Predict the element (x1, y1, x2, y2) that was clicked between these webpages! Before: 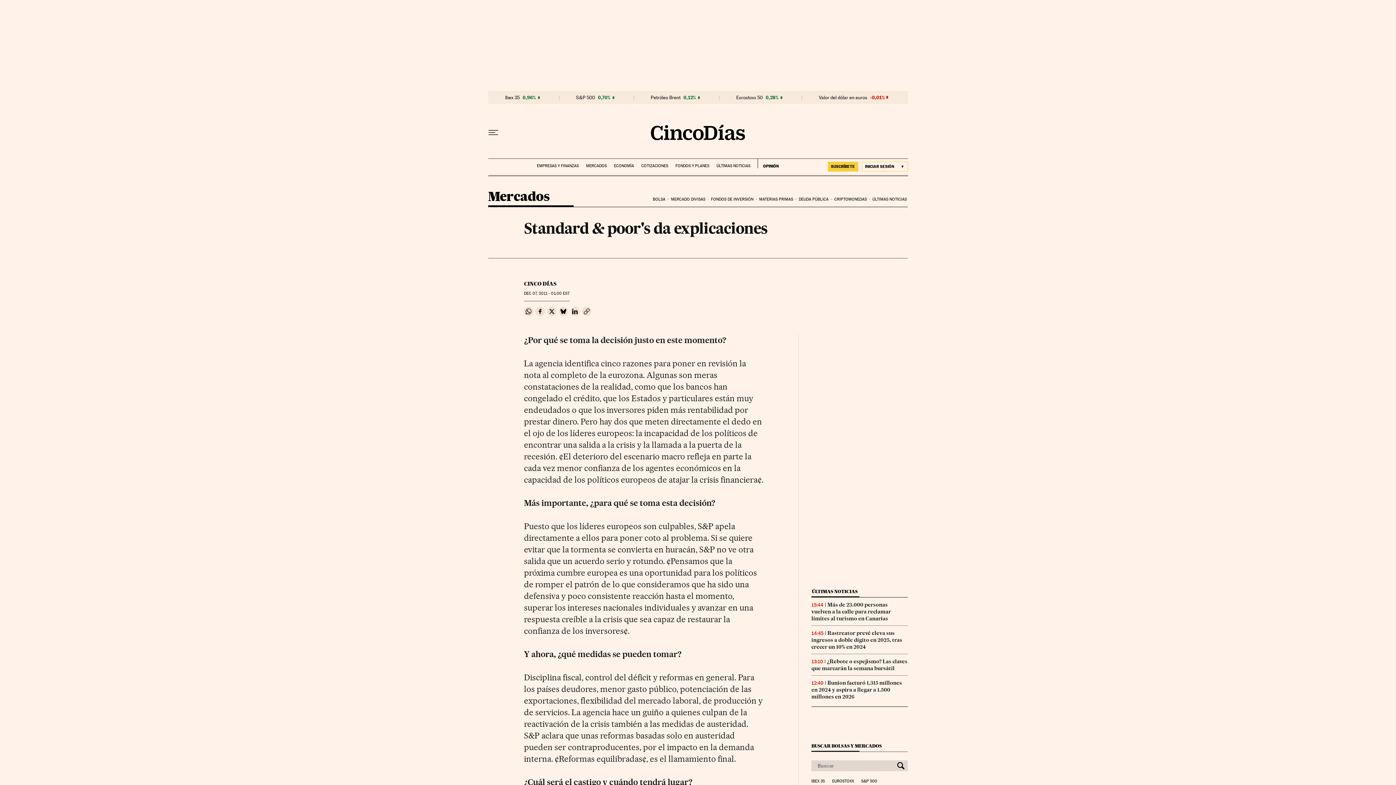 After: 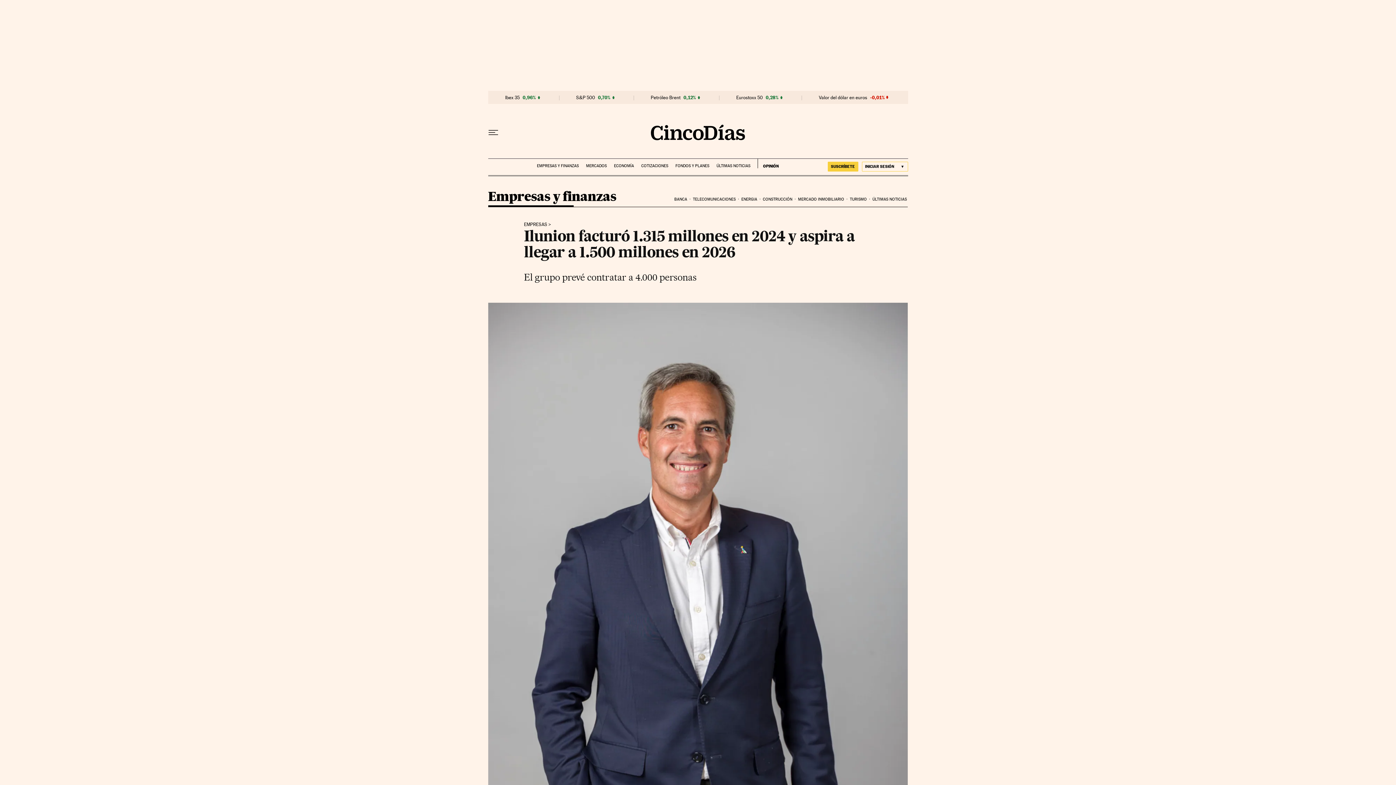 Action: label: Ilunion facturó 1.315 millones en 2024 y aspira a llegar a 1.500 millones en 2026 bbox: (811, 679, 902, 700)